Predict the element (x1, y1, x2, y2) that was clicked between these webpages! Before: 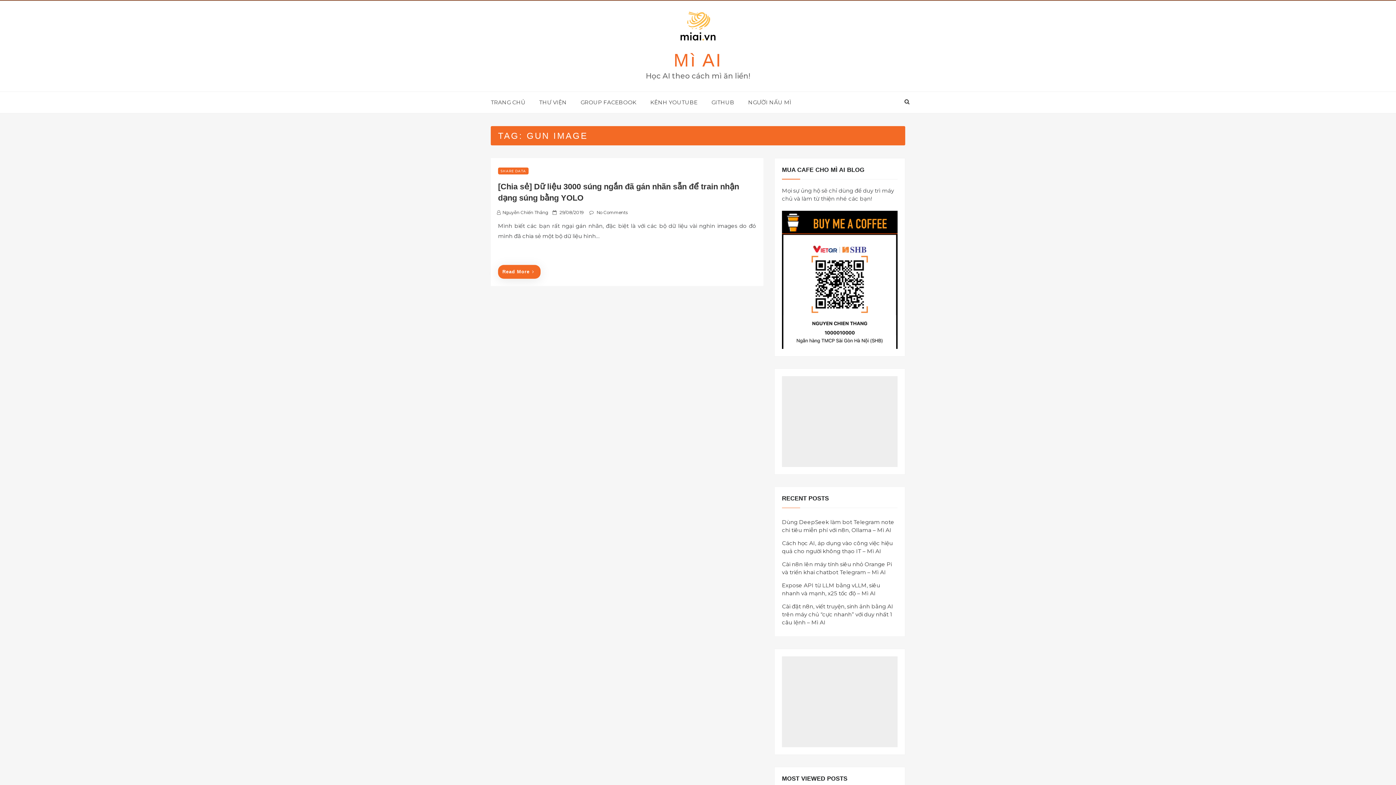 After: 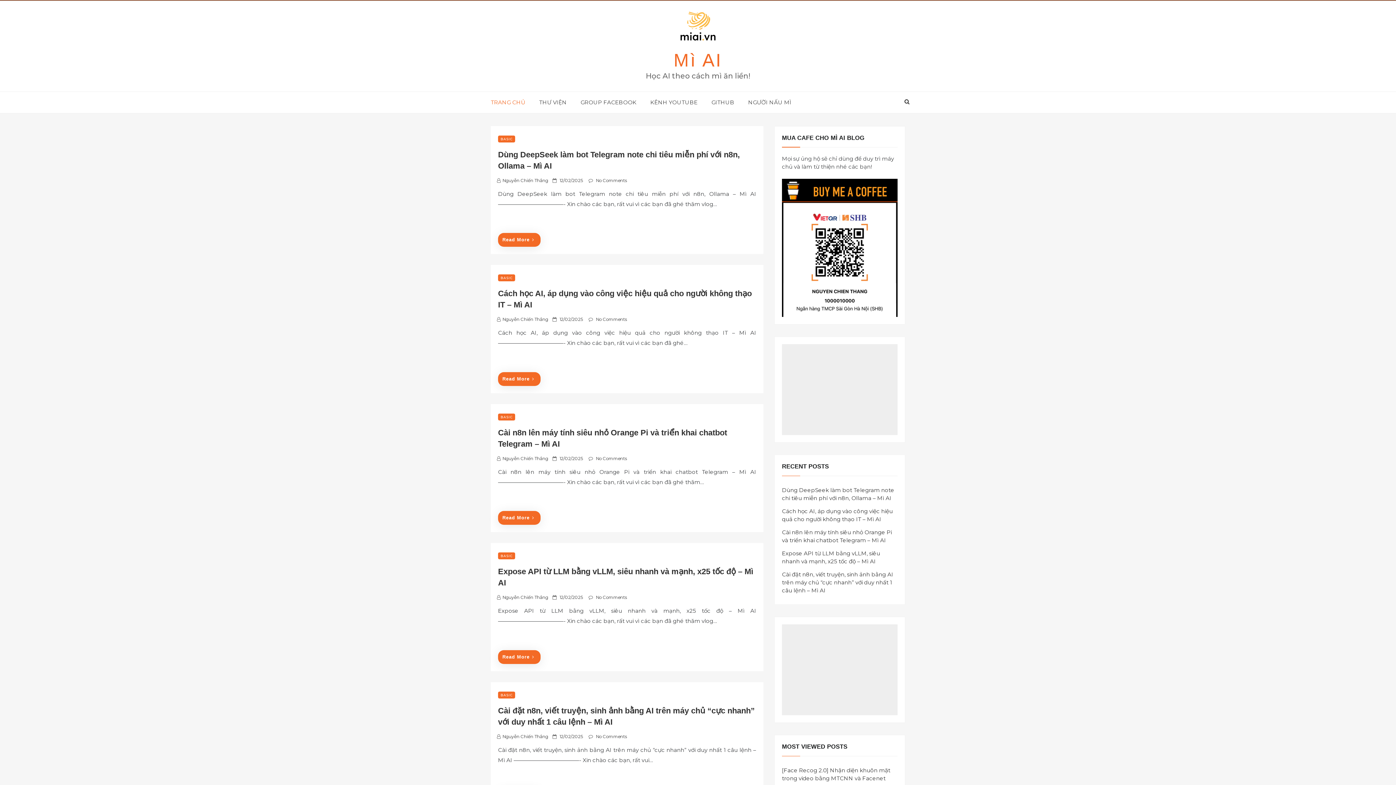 Action: bbox: (680, 11, 716, 41)